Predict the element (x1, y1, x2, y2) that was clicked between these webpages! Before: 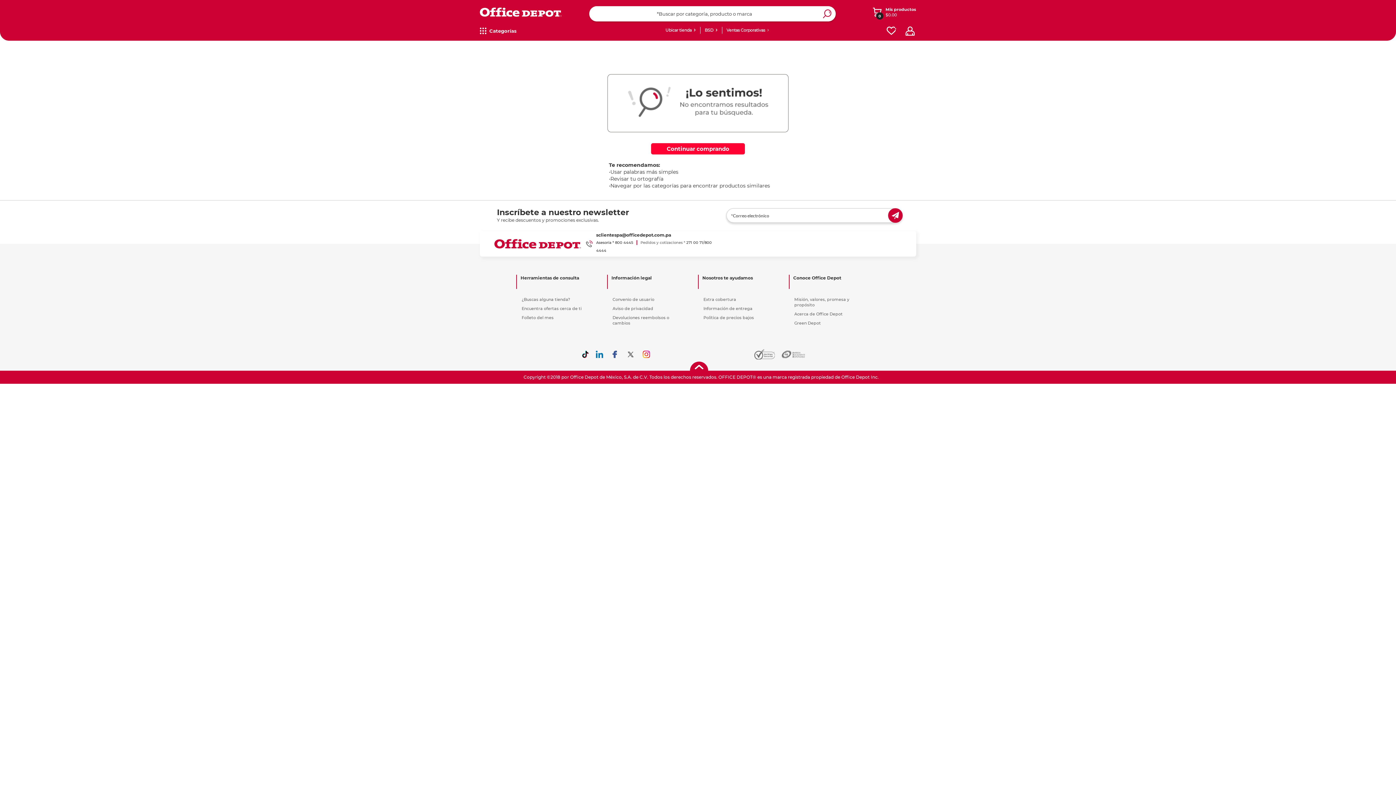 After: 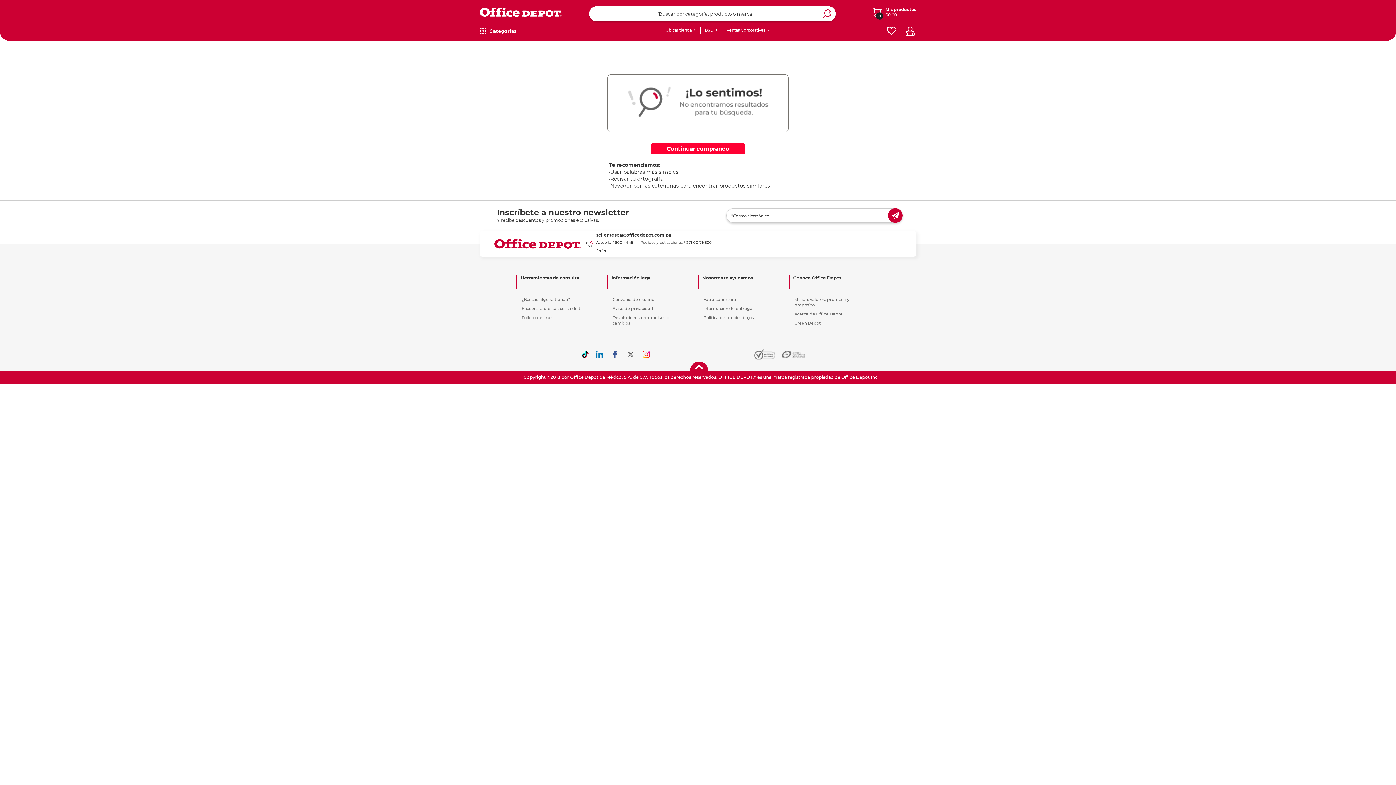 Action: bbox: (704, 27, 713, 33) label: BSD